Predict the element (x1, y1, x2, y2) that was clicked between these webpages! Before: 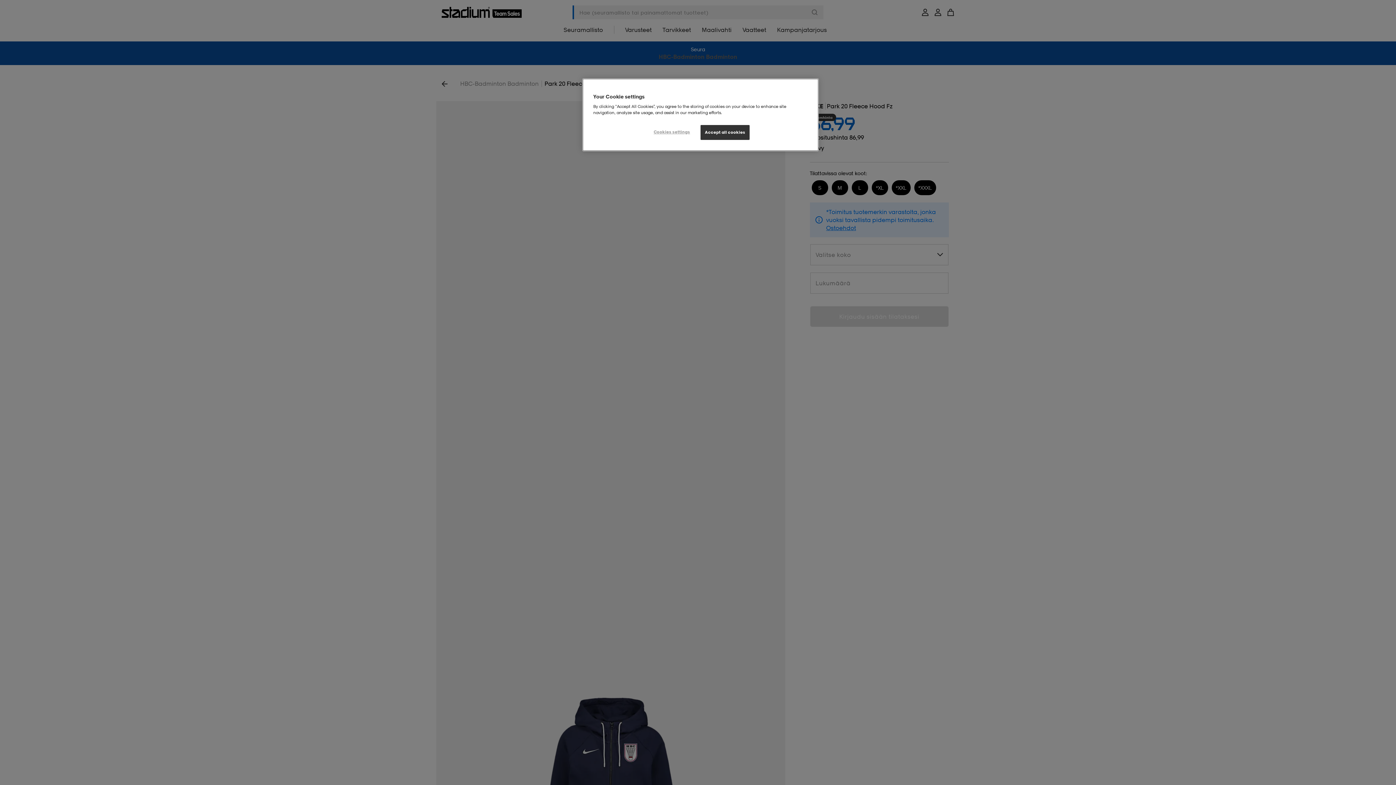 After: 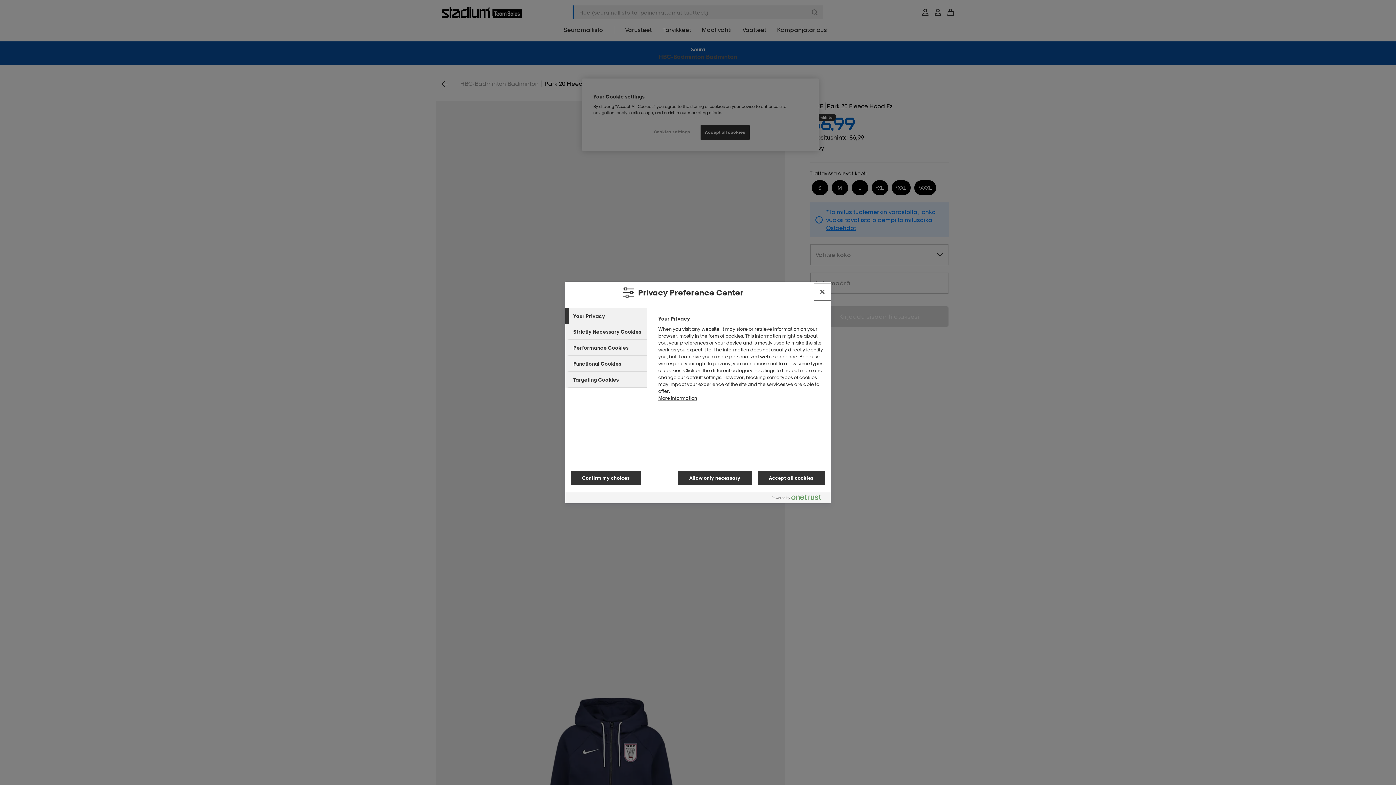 Action: bbox: (647, 125, 696, 139) label: Cookies settings